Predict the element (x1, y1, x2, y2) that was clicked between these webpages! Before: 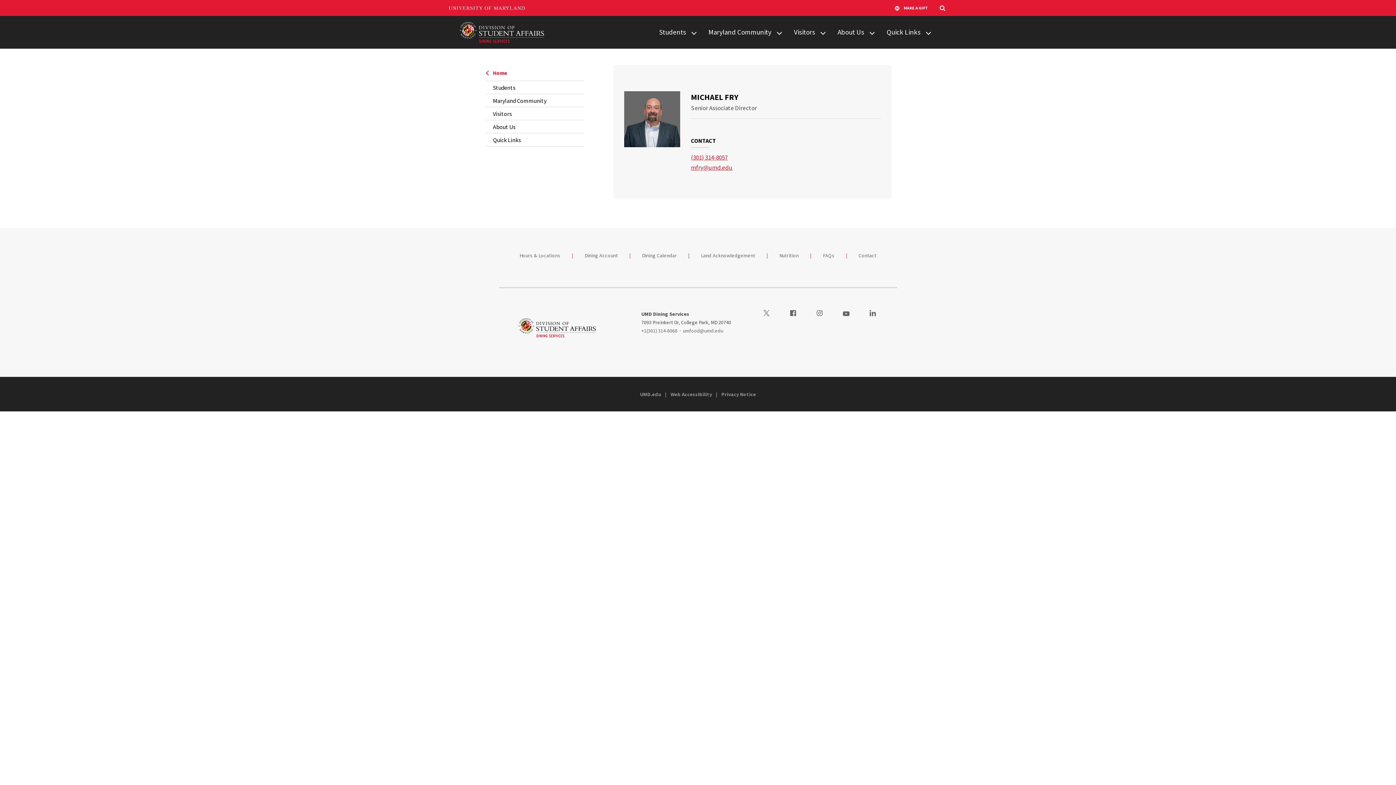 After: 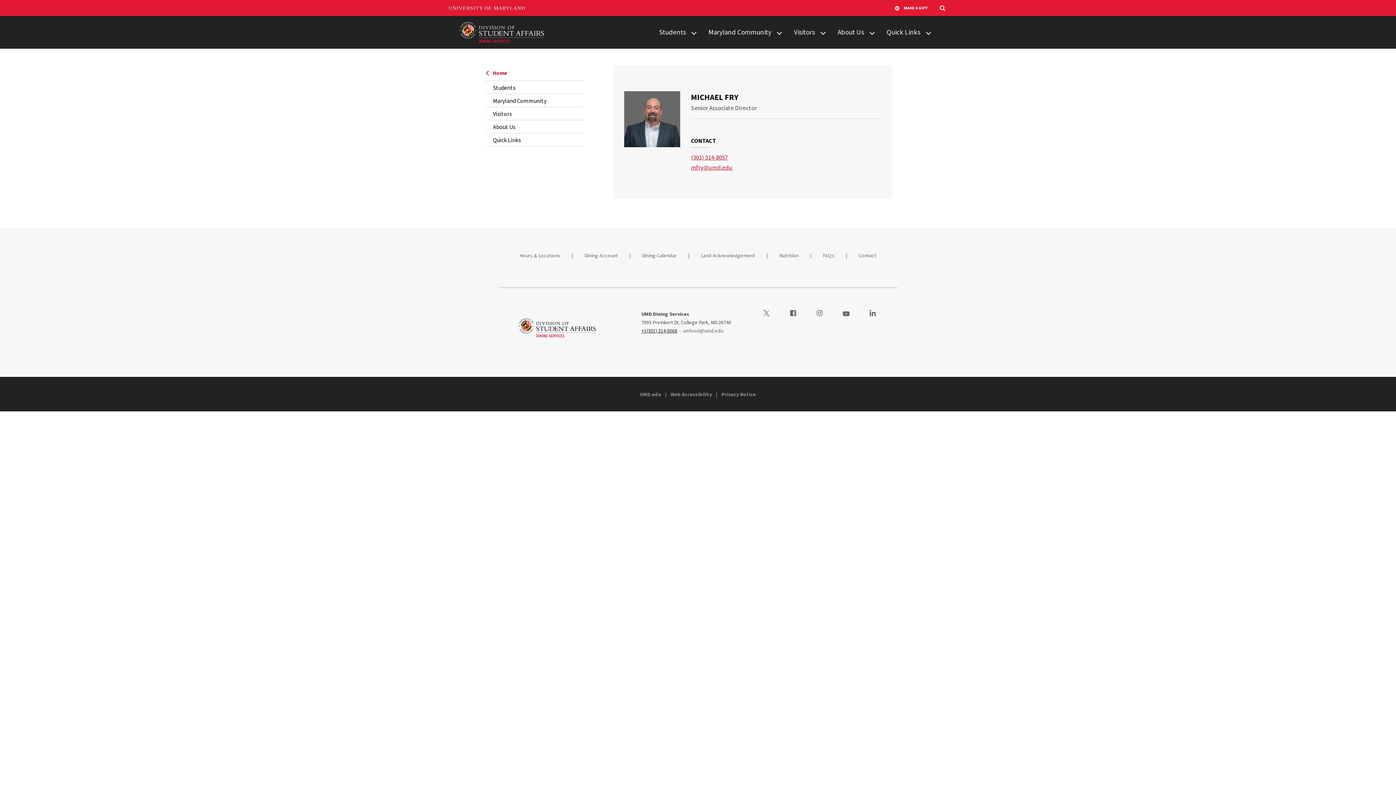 Action: bbox: (641, 327, 677, 334) label: 13013148068